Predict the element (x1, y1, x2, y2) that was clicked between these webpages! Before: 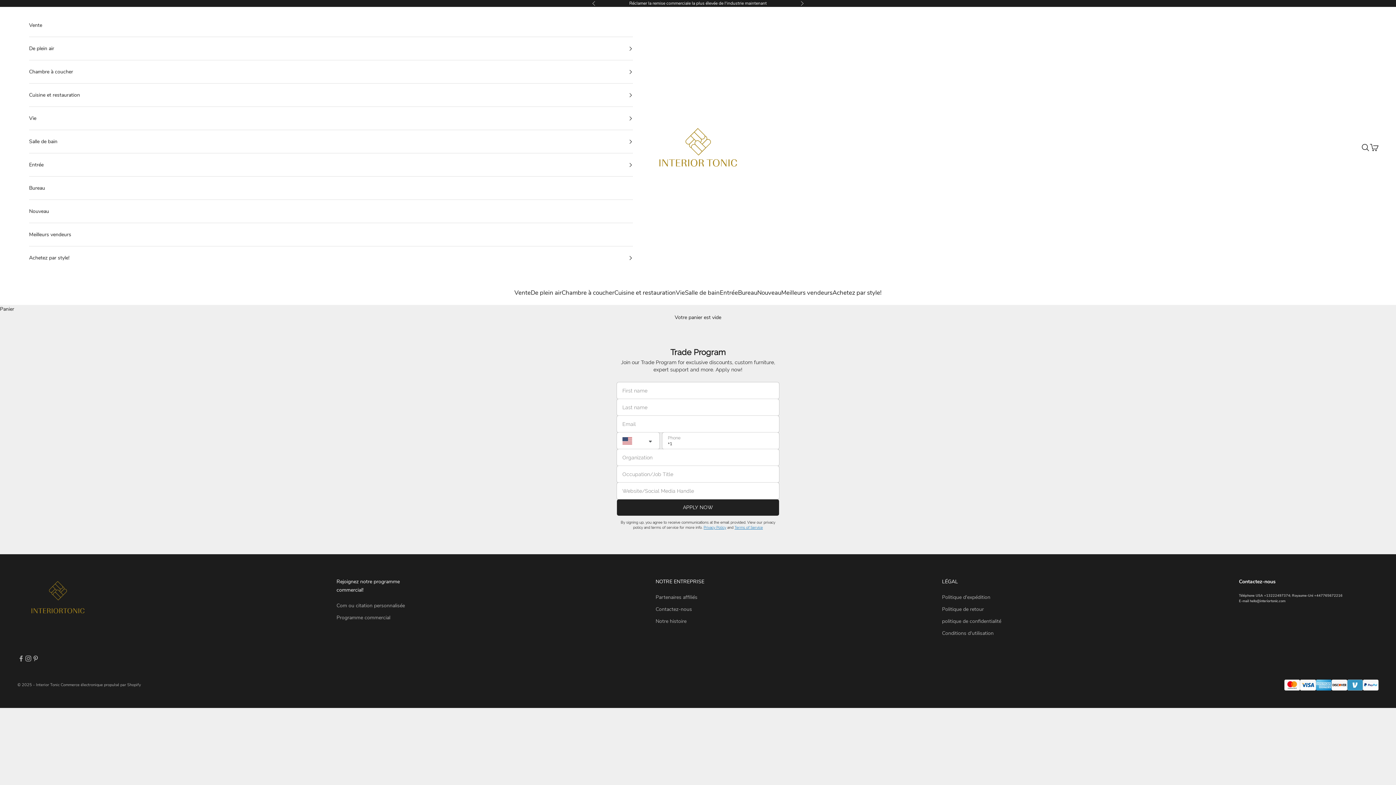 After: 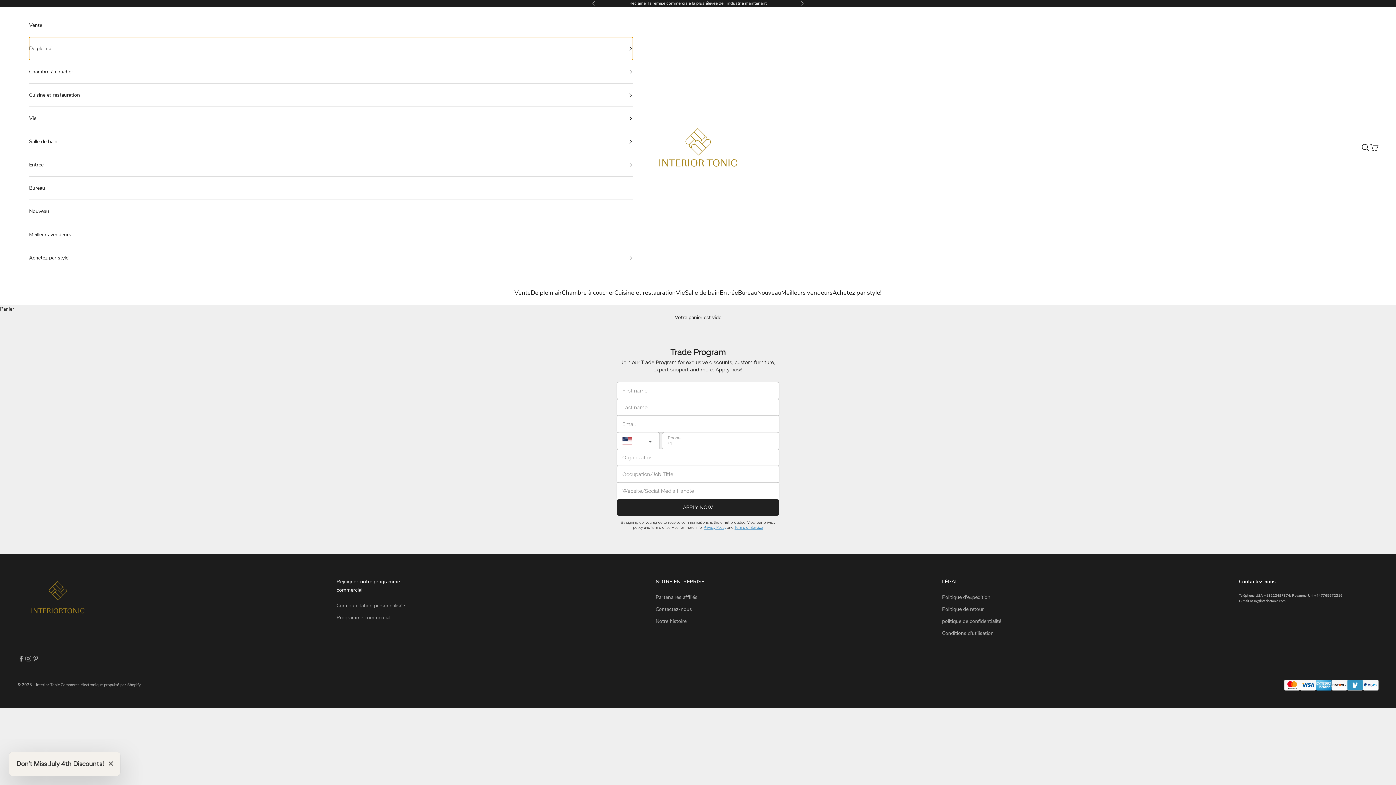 Action: label: De plein air bbox: (29, 37, 632, 60)